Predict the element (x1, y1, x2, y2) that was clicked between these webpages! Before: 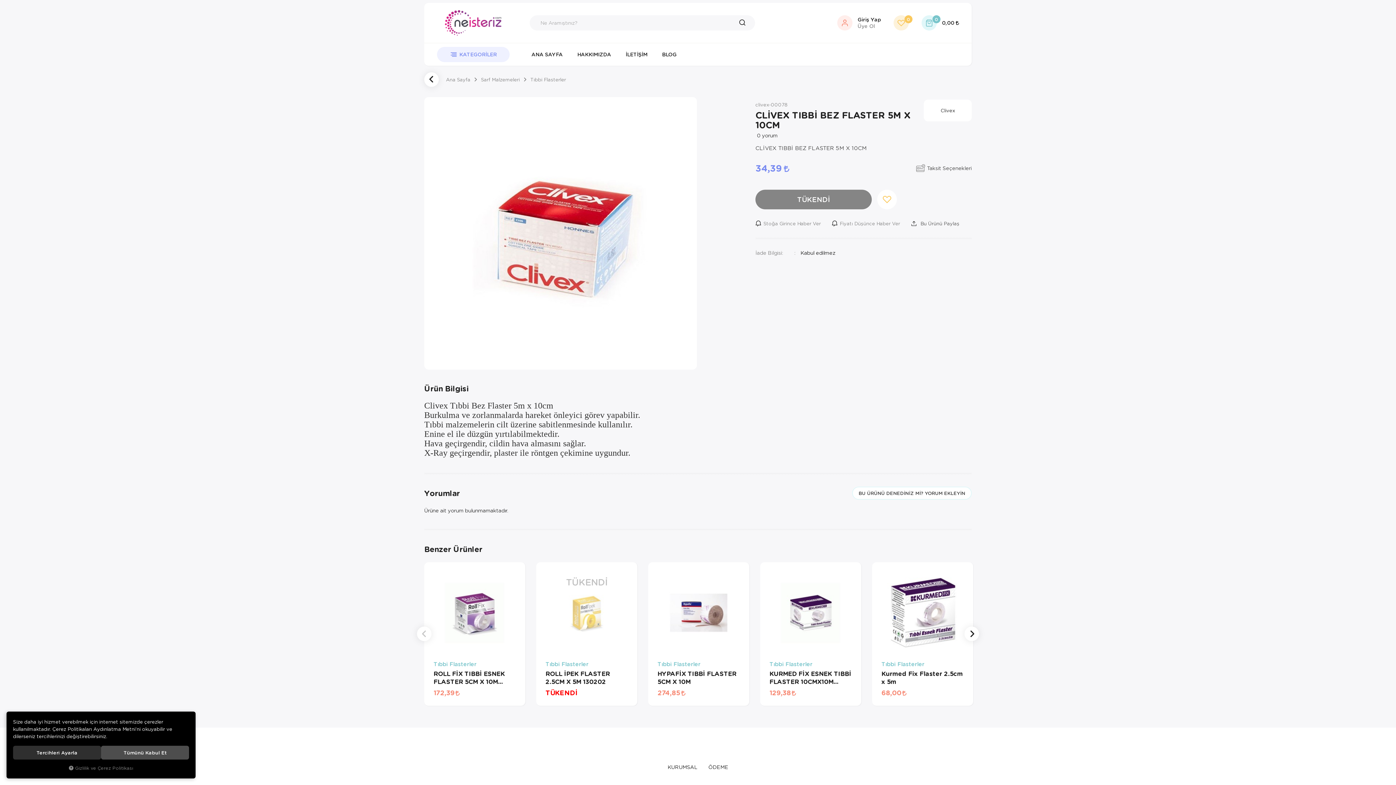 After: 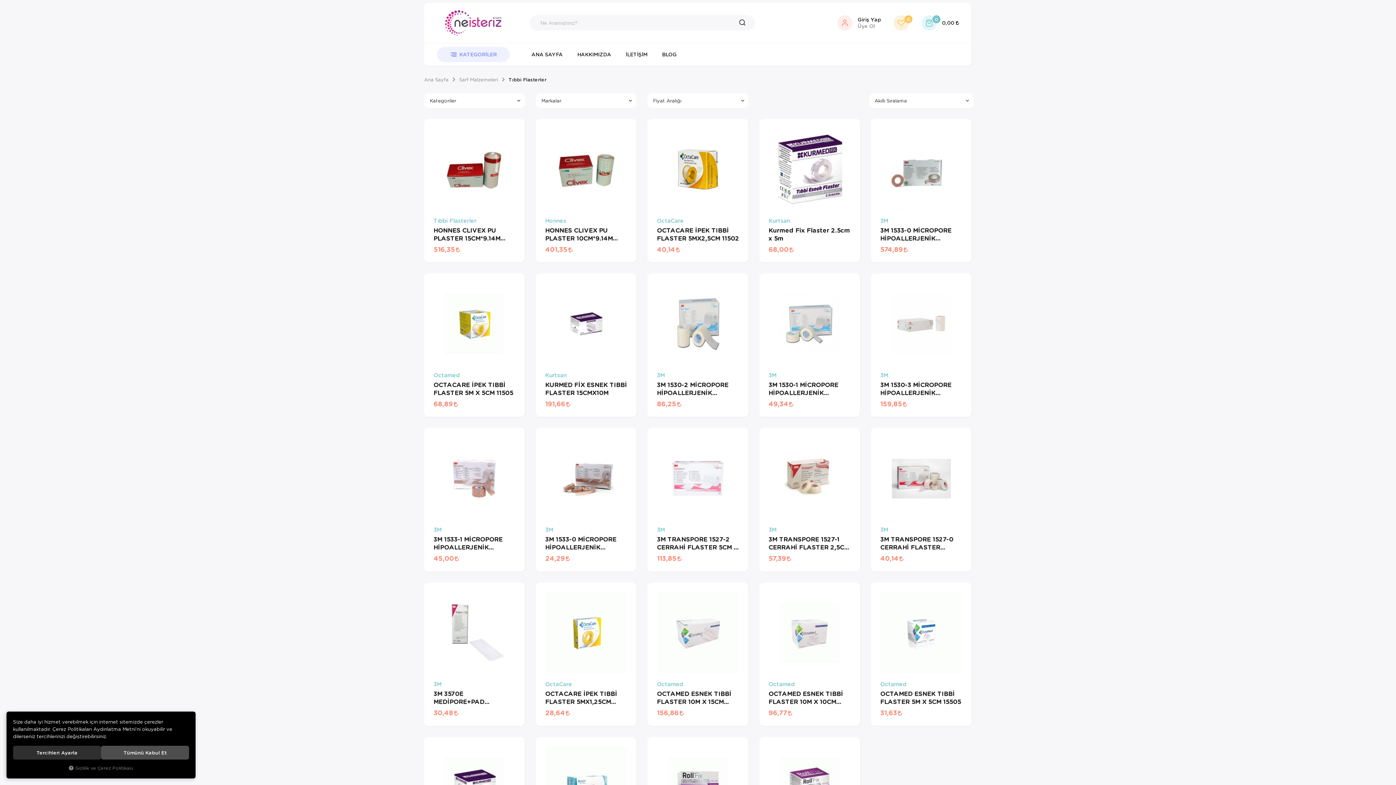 Action: bbox: (545, 661, 588, 667) label: Tıbbi Flasterler